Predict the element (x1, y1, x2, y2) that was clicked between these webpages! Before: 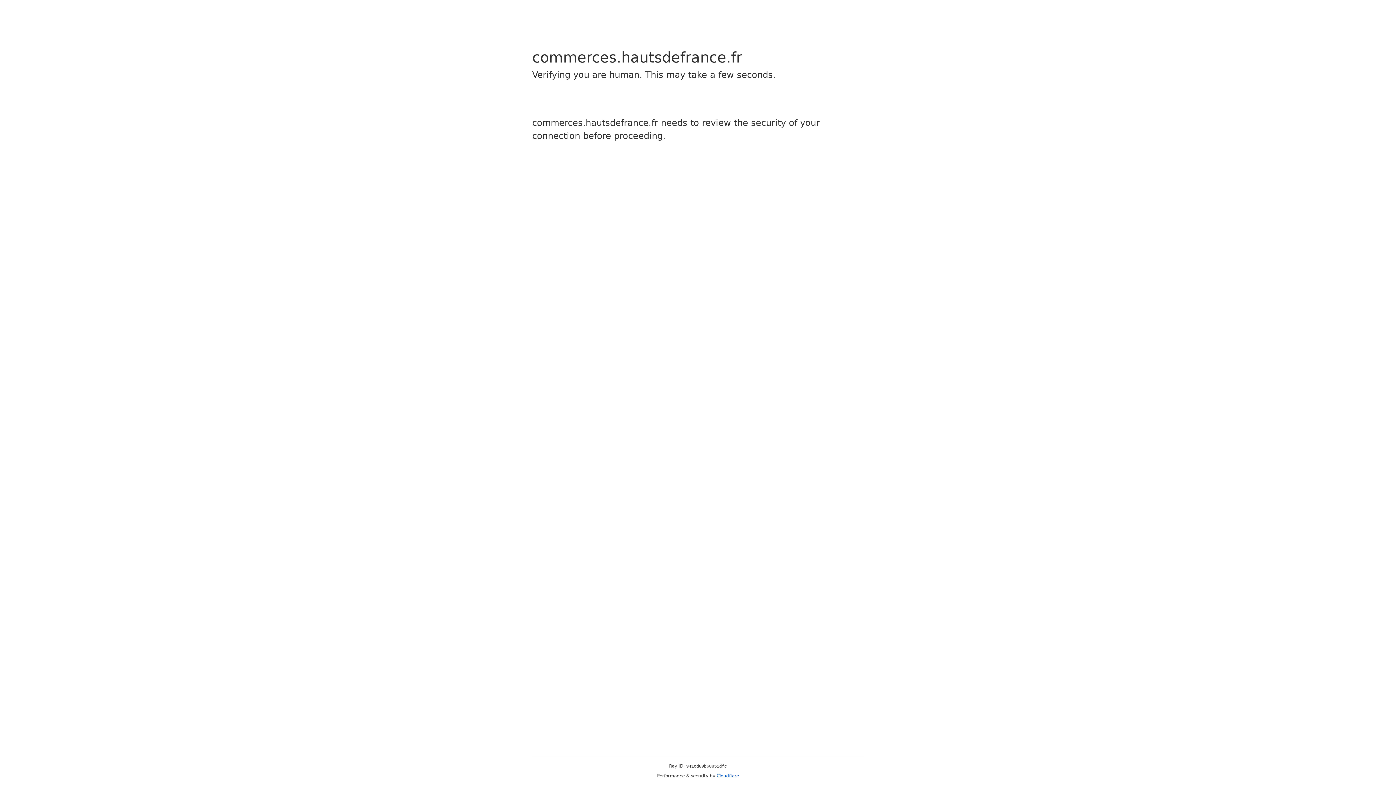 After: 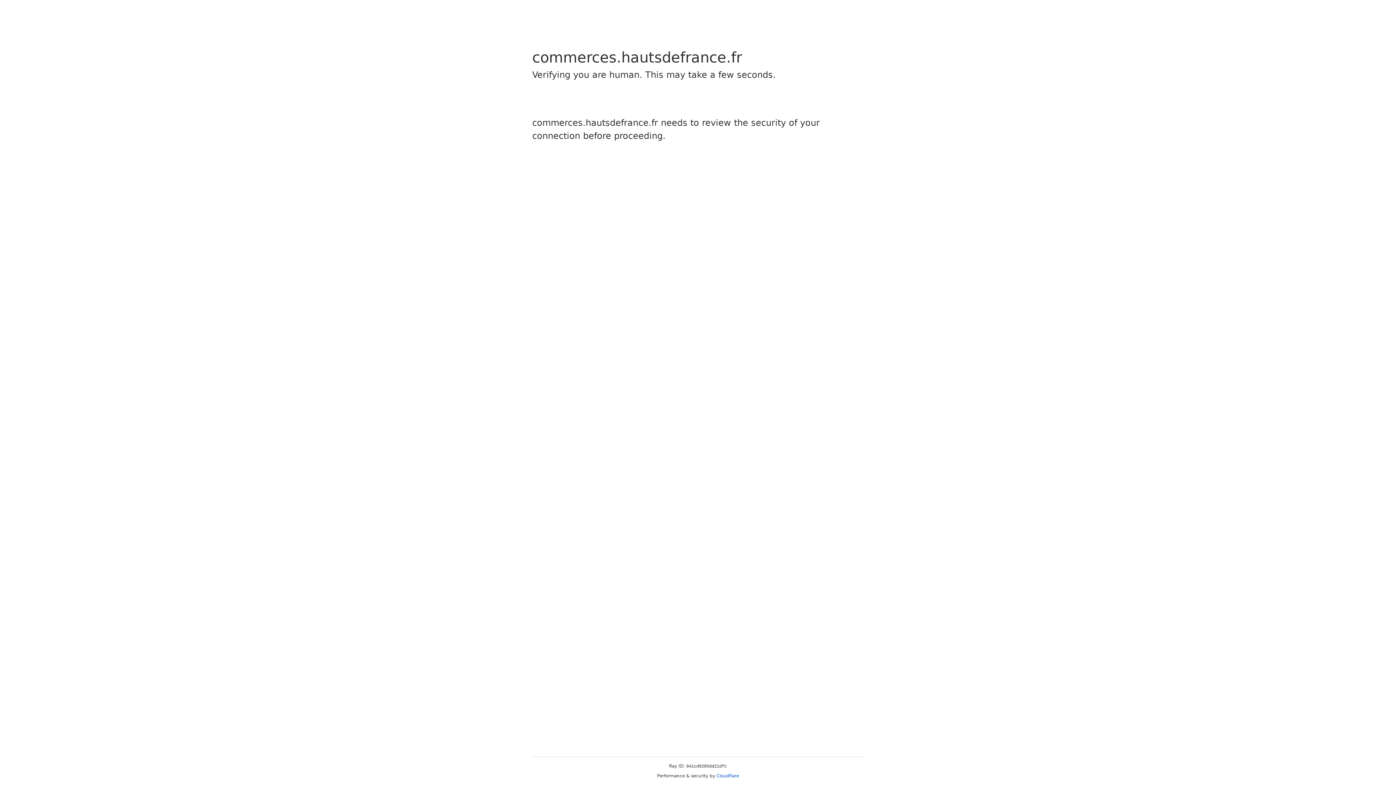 Action: bbox: (716, 773, 739, 778) label: Cloudflare